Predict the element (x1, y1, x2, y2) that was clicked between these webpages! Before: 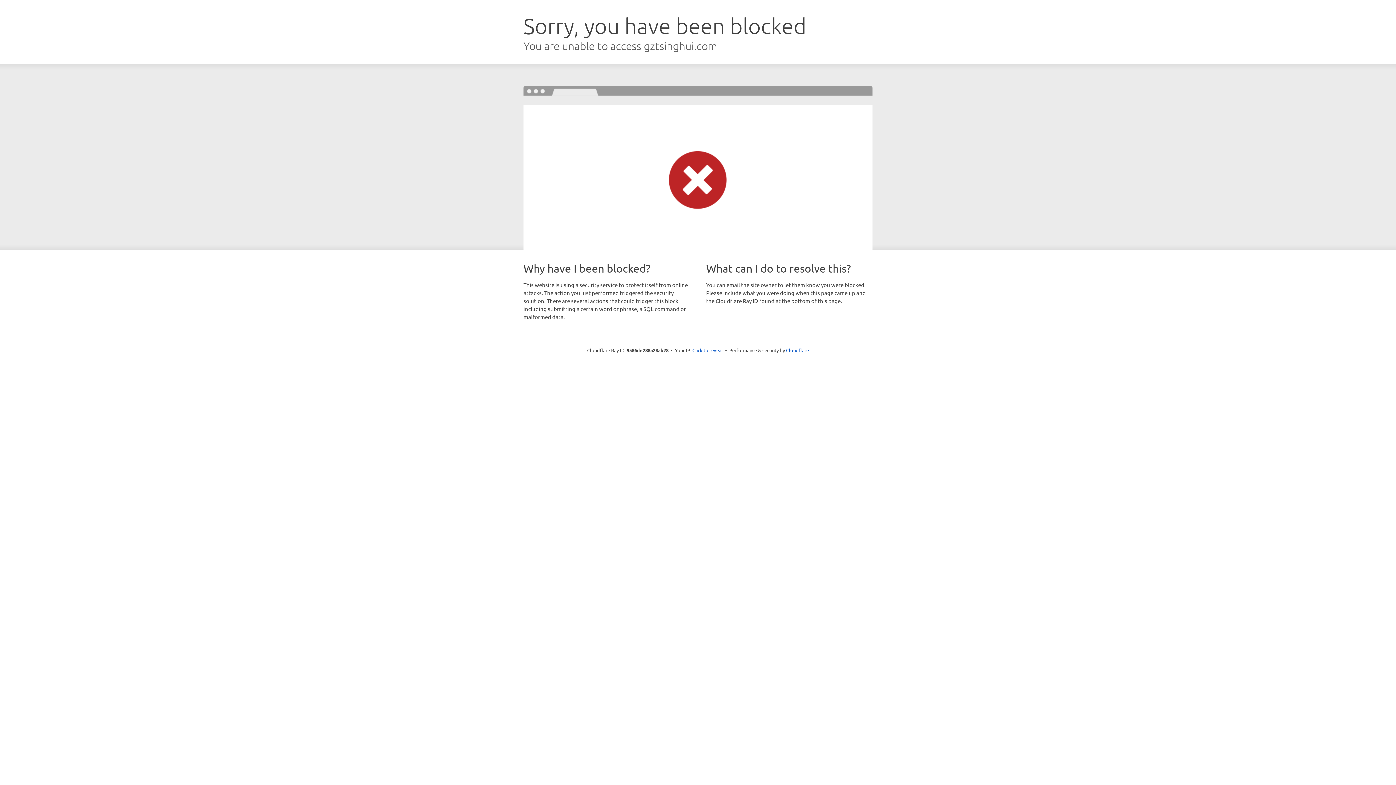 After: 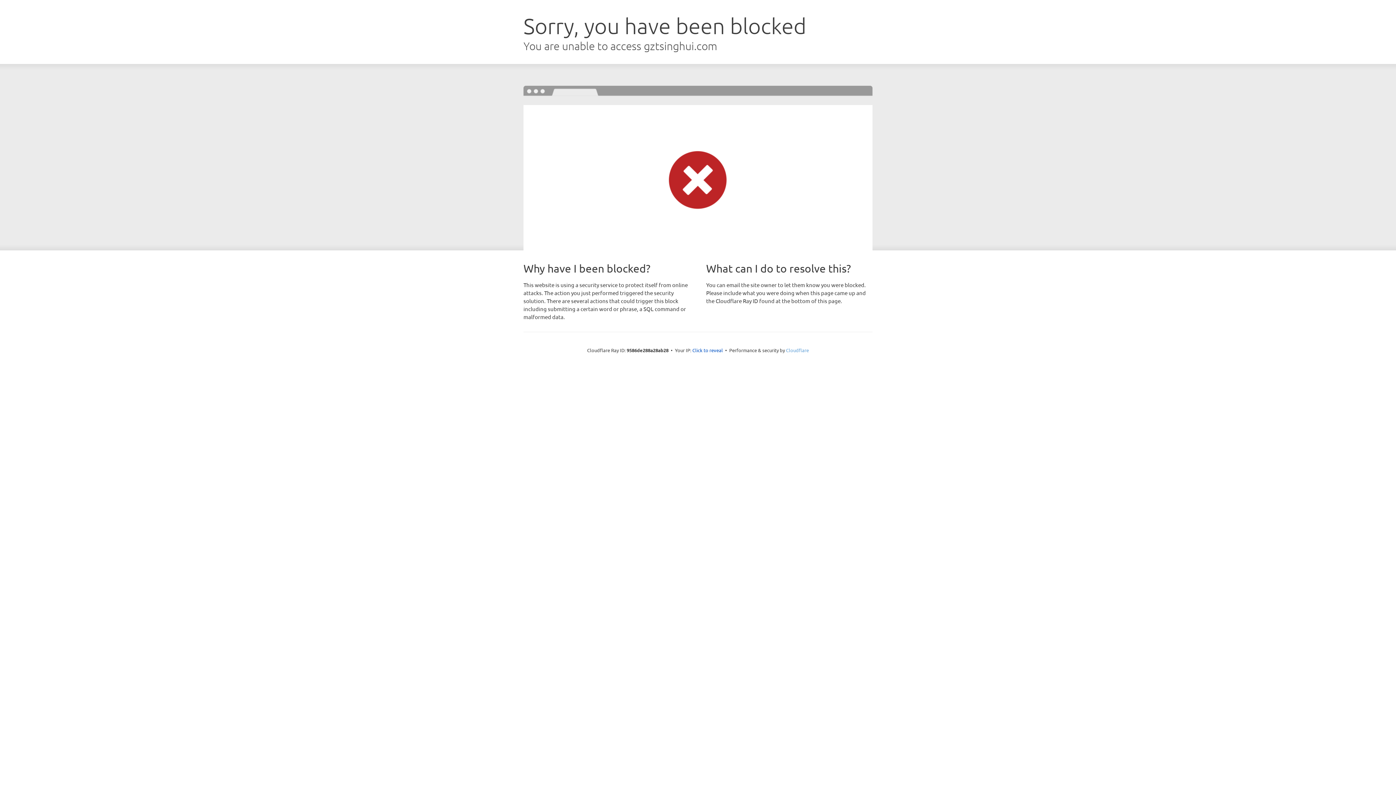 Action: bbox: (786, 347, 809, 353) label: Cloudflare